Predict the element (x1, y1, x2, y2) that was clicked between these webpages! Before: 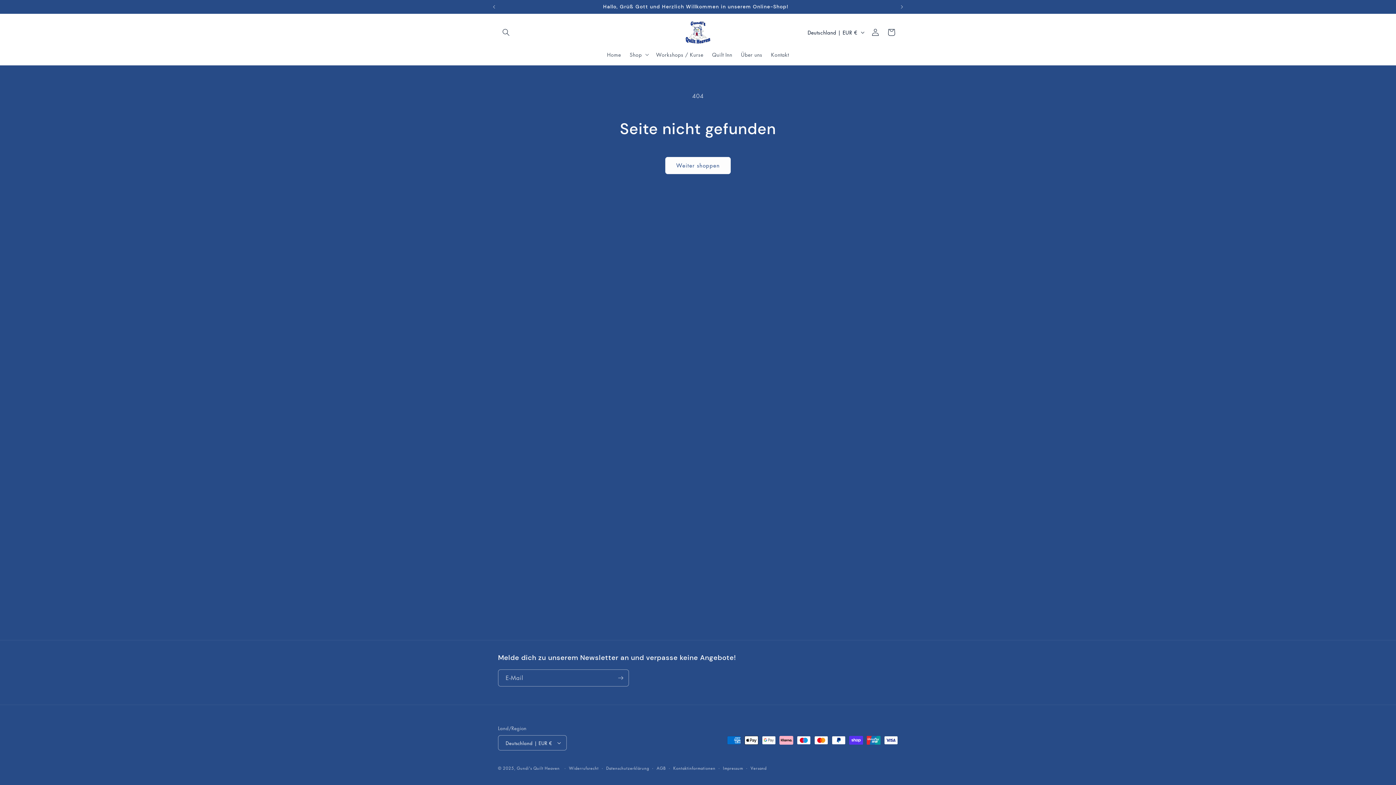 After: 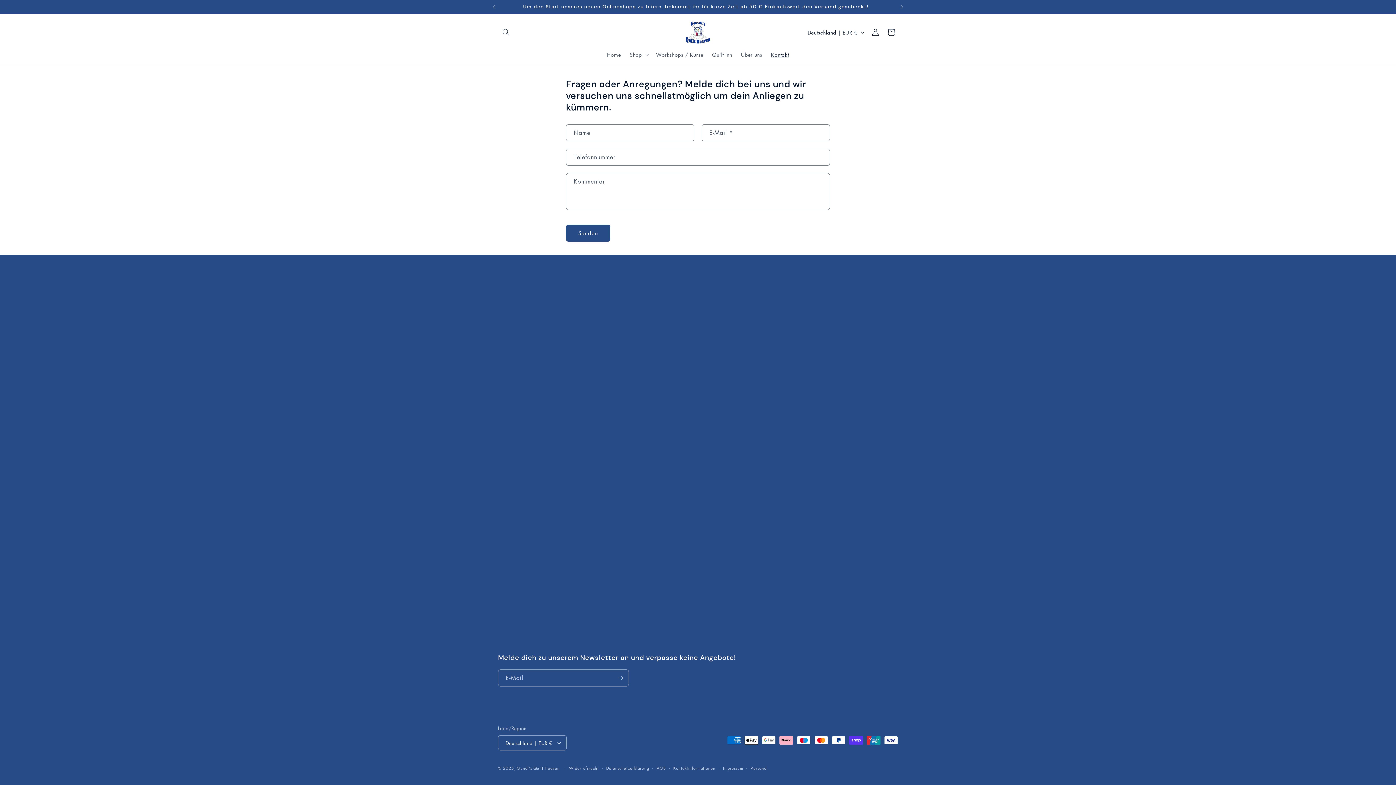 Action: bbox: (766, 46, 793, 62) label: Kontakt